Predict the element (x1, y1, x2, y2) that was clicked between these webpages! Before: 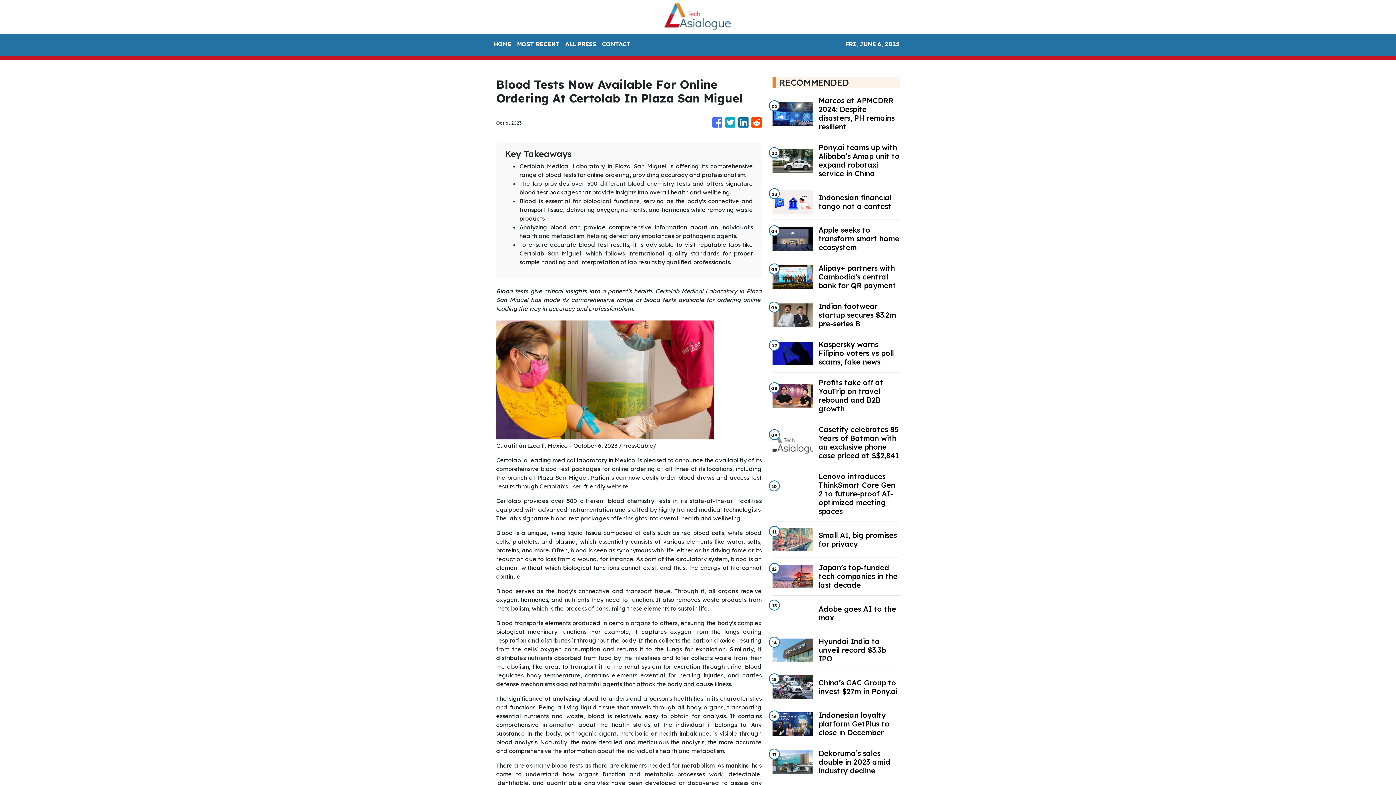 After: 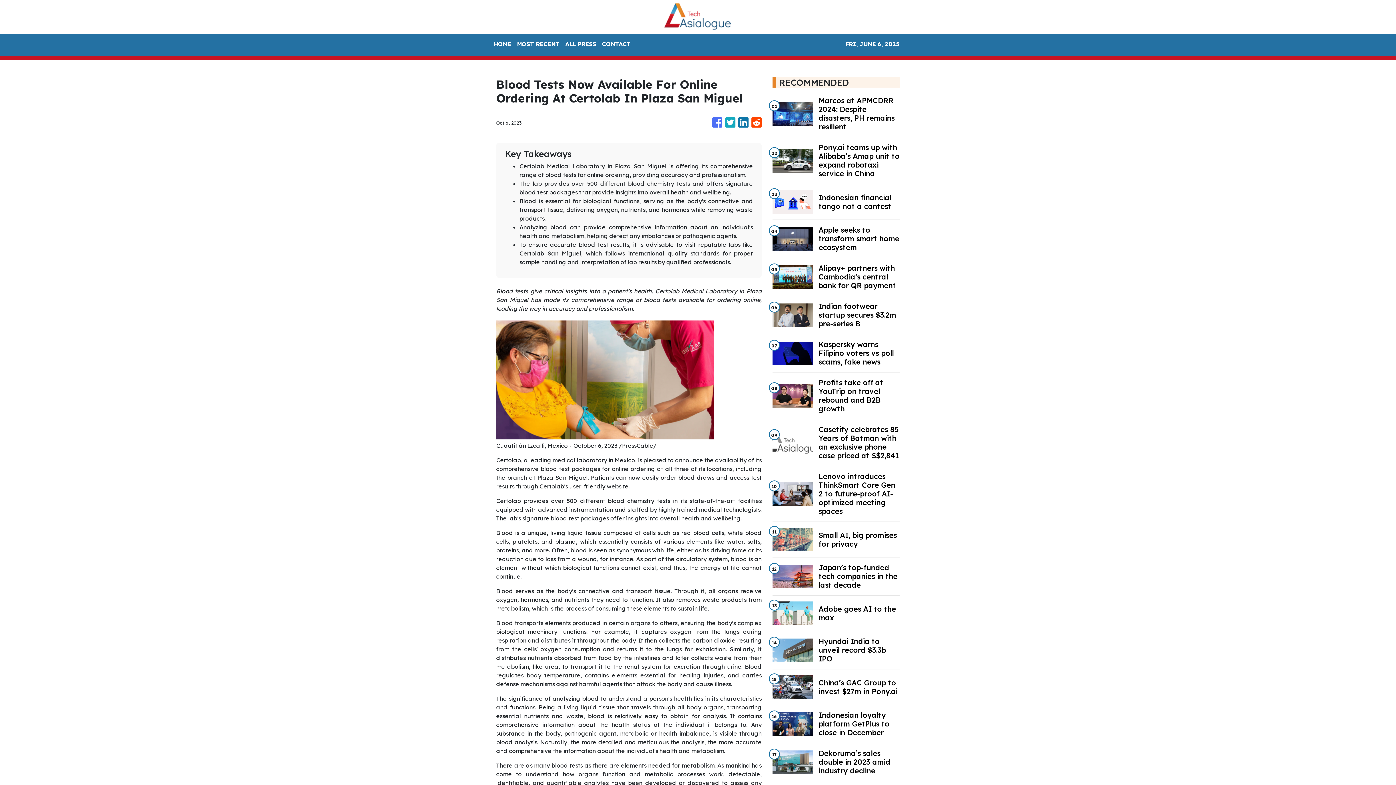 Action: bbox: (751, 113, 761, 131)